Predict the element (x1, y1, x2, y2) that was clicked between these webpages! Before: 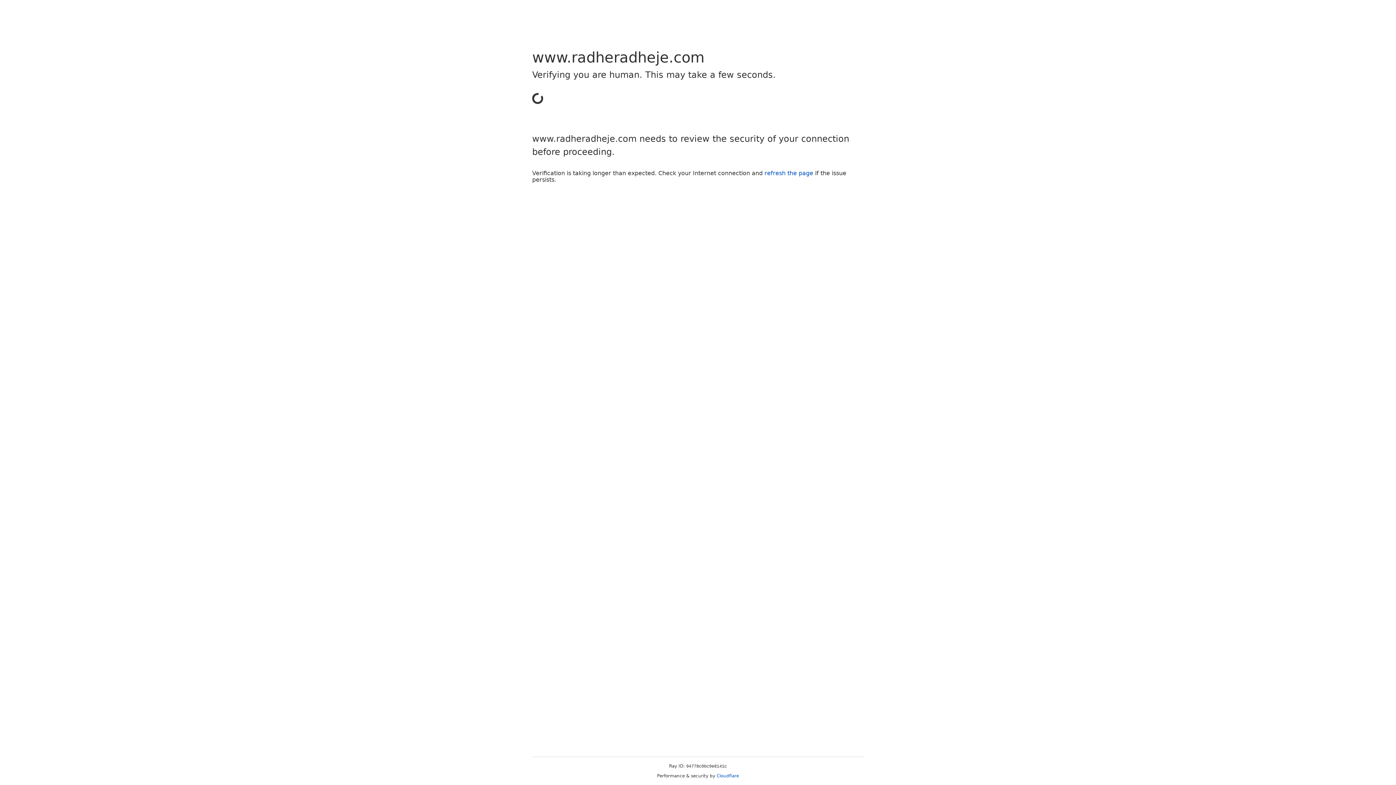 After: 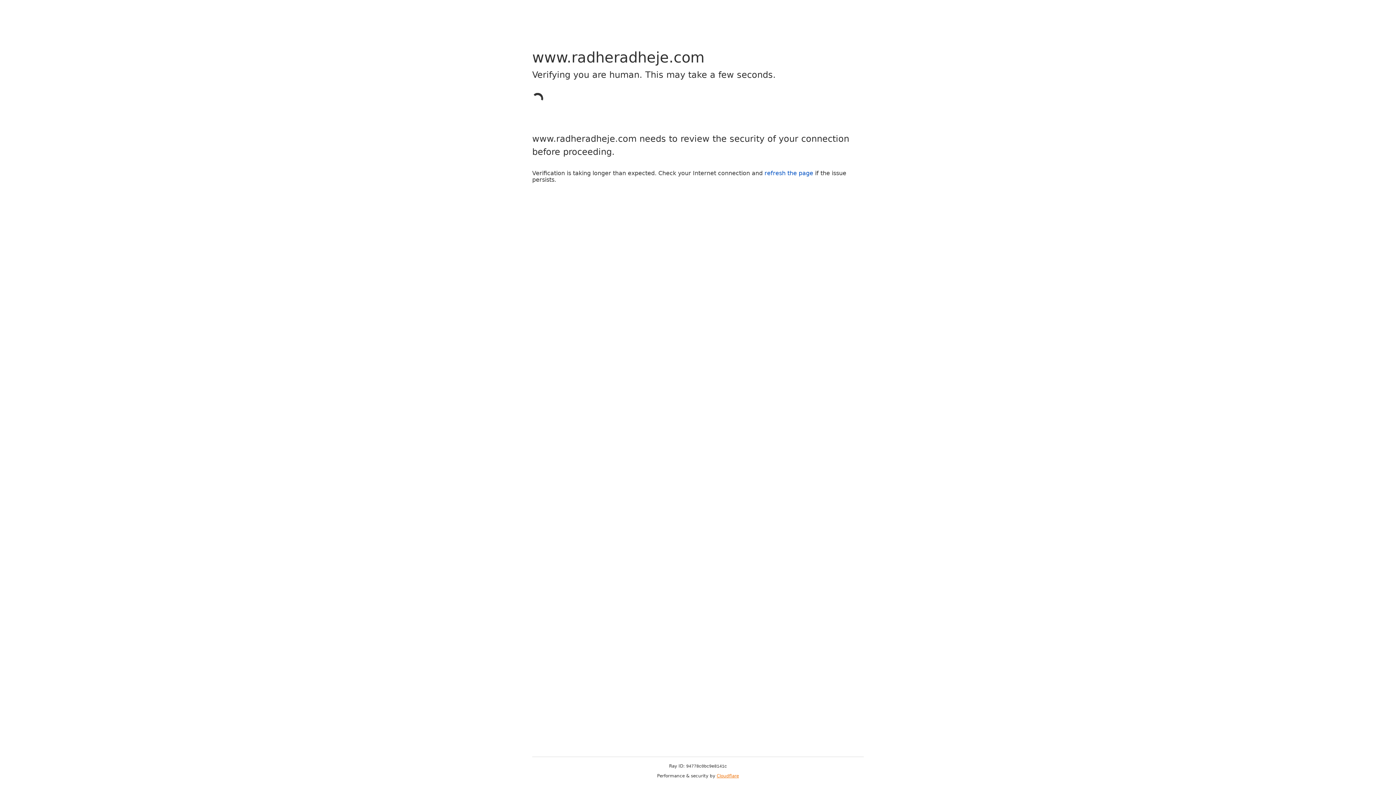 Action: label: Cloudflare bbox: (716, 773, 739, 778)